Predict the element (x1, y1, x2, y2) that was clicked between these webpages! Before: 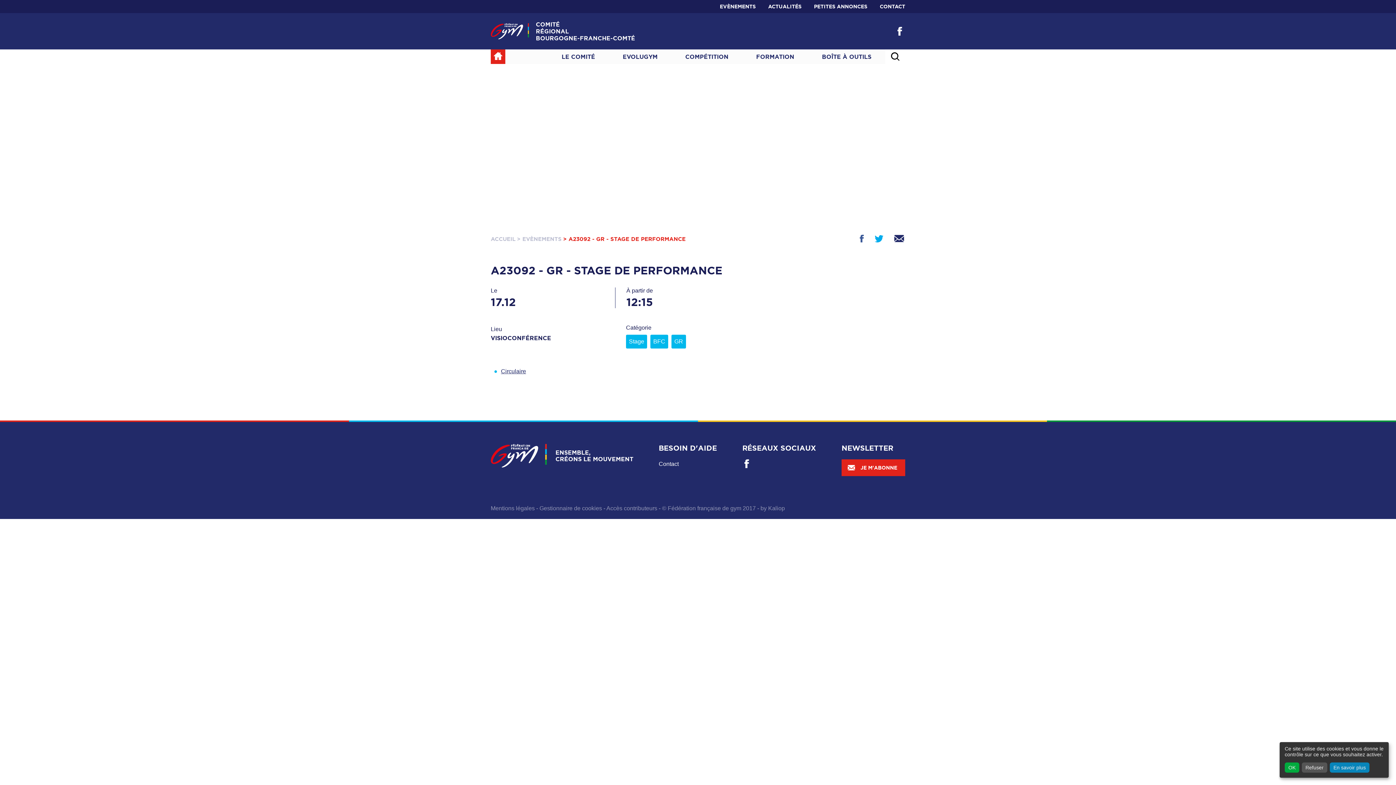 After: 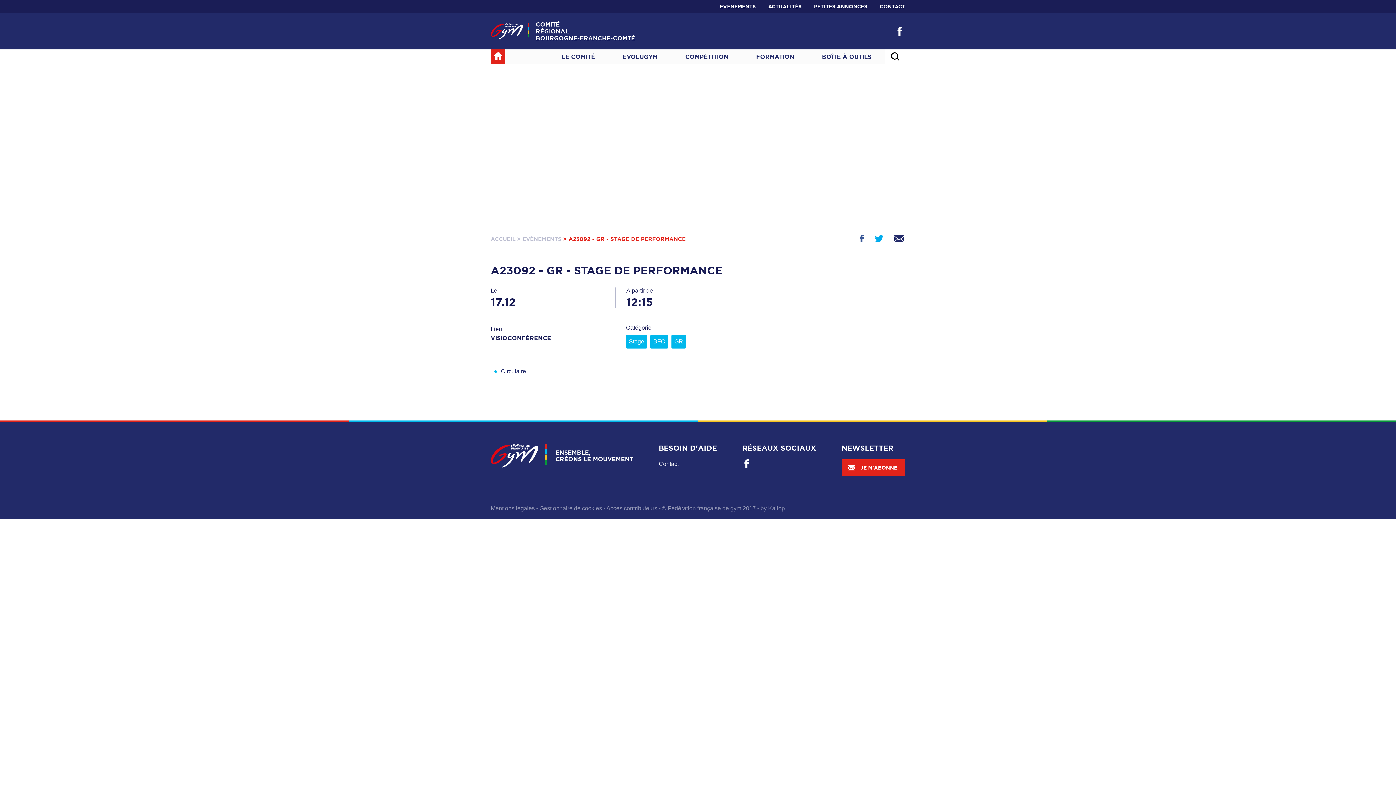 Action: bbox: (1302, 762, 1327, 773) label: Refuser